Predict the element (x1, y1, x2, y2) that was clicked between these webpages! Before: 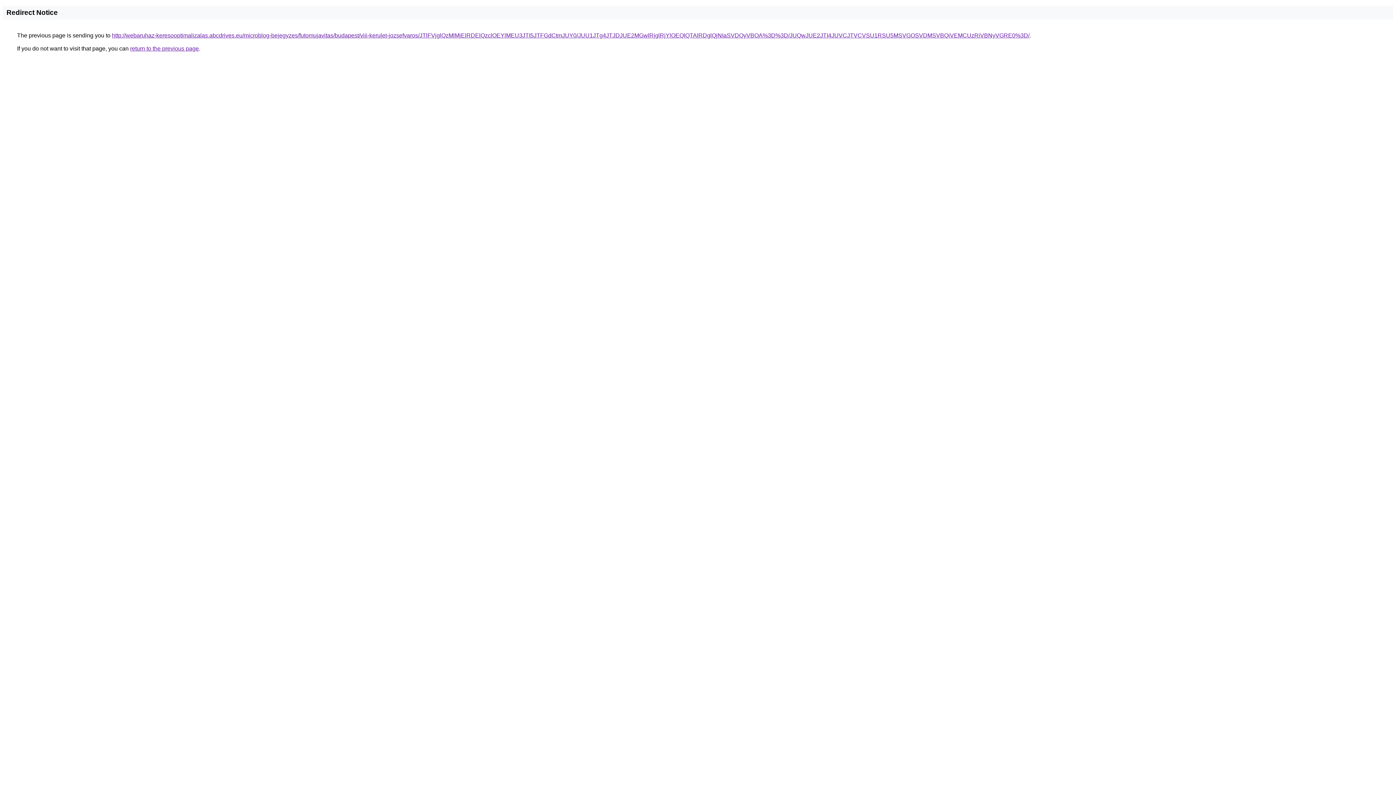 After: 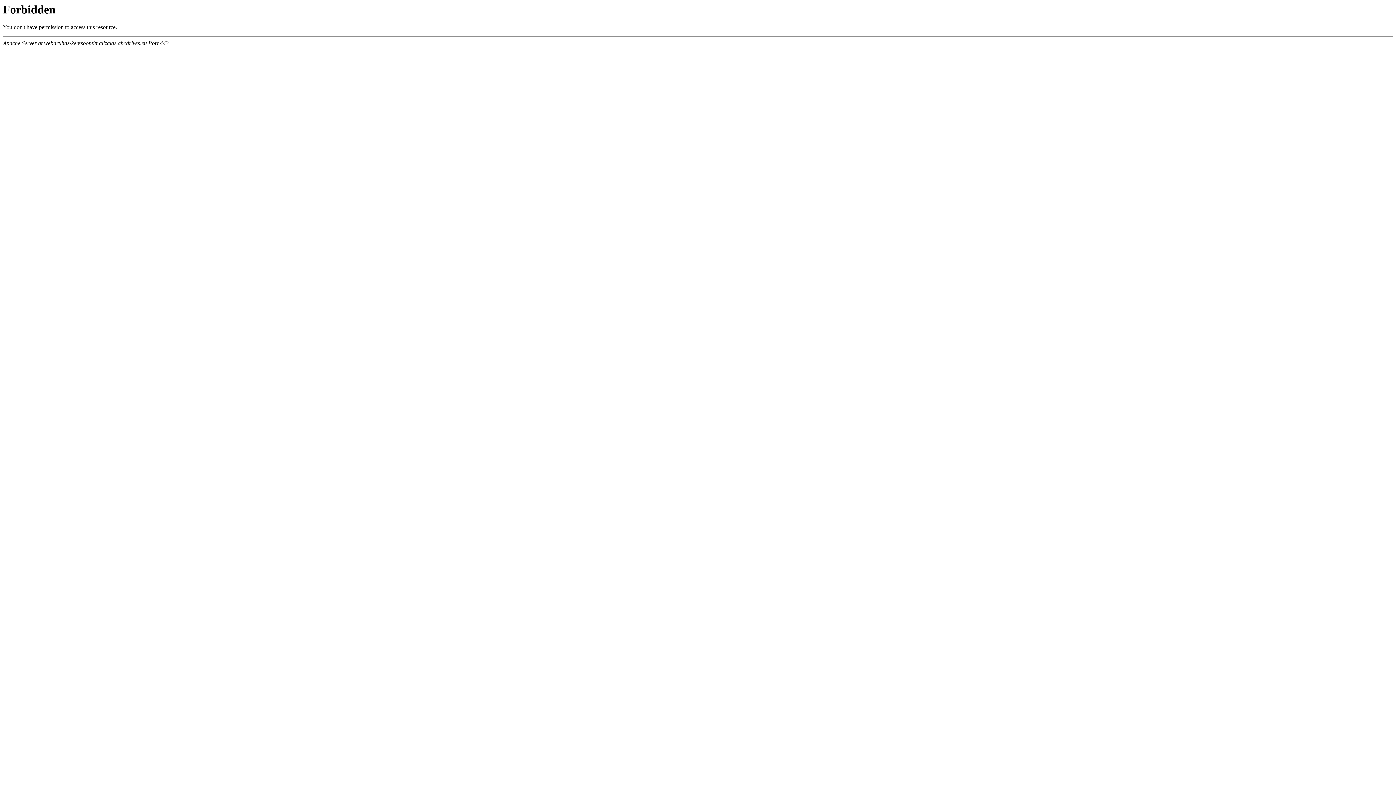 Action: bbox: (112, 32, 1029, 38) label: http://webaruhaz-keresooptimalizalas.abcdrives.eu/microblog-bejegyzes/futomujavitas/budapest/viii-kerulet-jozsefvaros/JTlFVjglQzMlMjElRDElQzclOEYlMEU3JTI5JTFGdCtmJUY0/JUU1JTg4JTJDJUE2MGwlRjglRjYlOEQlQTAlRDglQjNIaSVDQyVBOA%3D%3D/JUQwJUE2JTI4JUVCJTVCVSU1RSU5MSVGOSVDMSVBQiVEMCUzRiVBNyVGRE0%3D/